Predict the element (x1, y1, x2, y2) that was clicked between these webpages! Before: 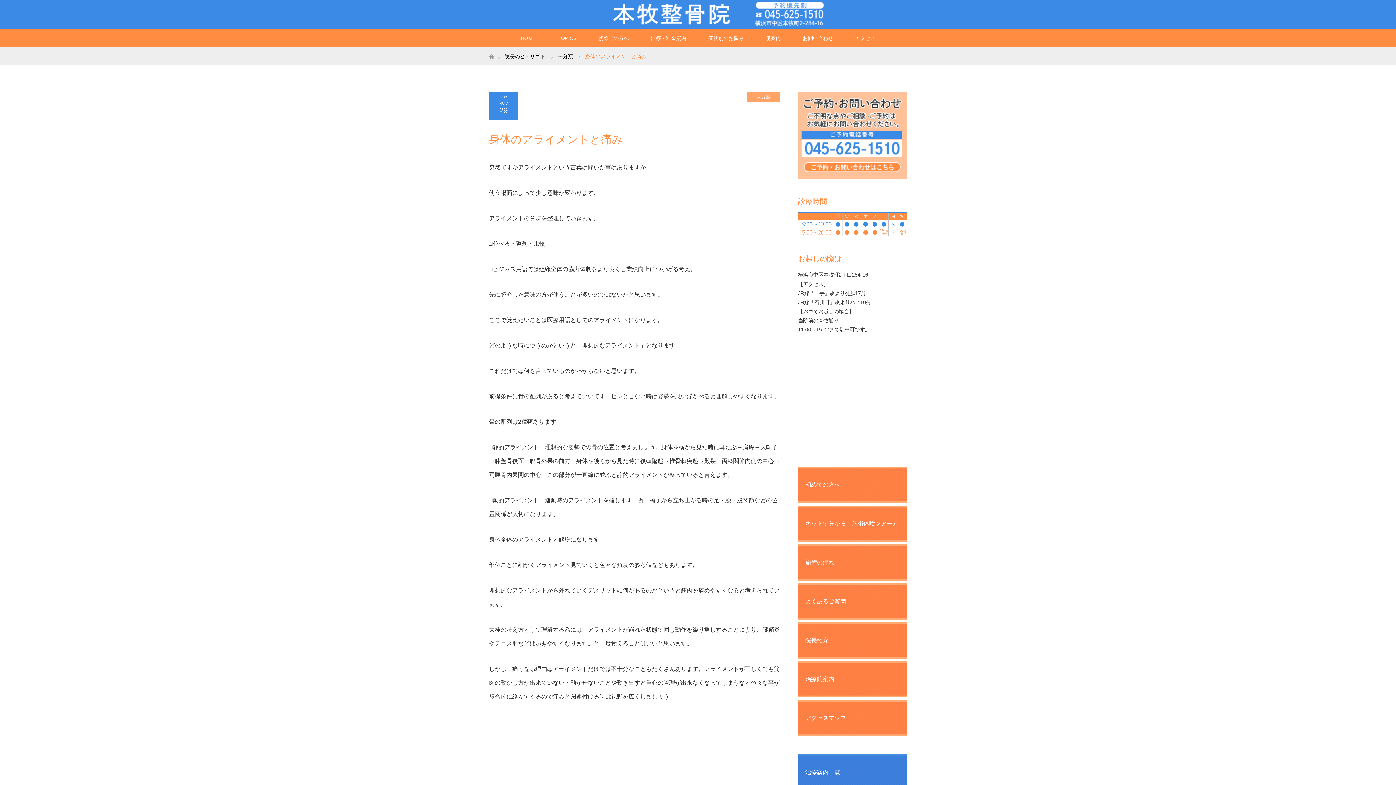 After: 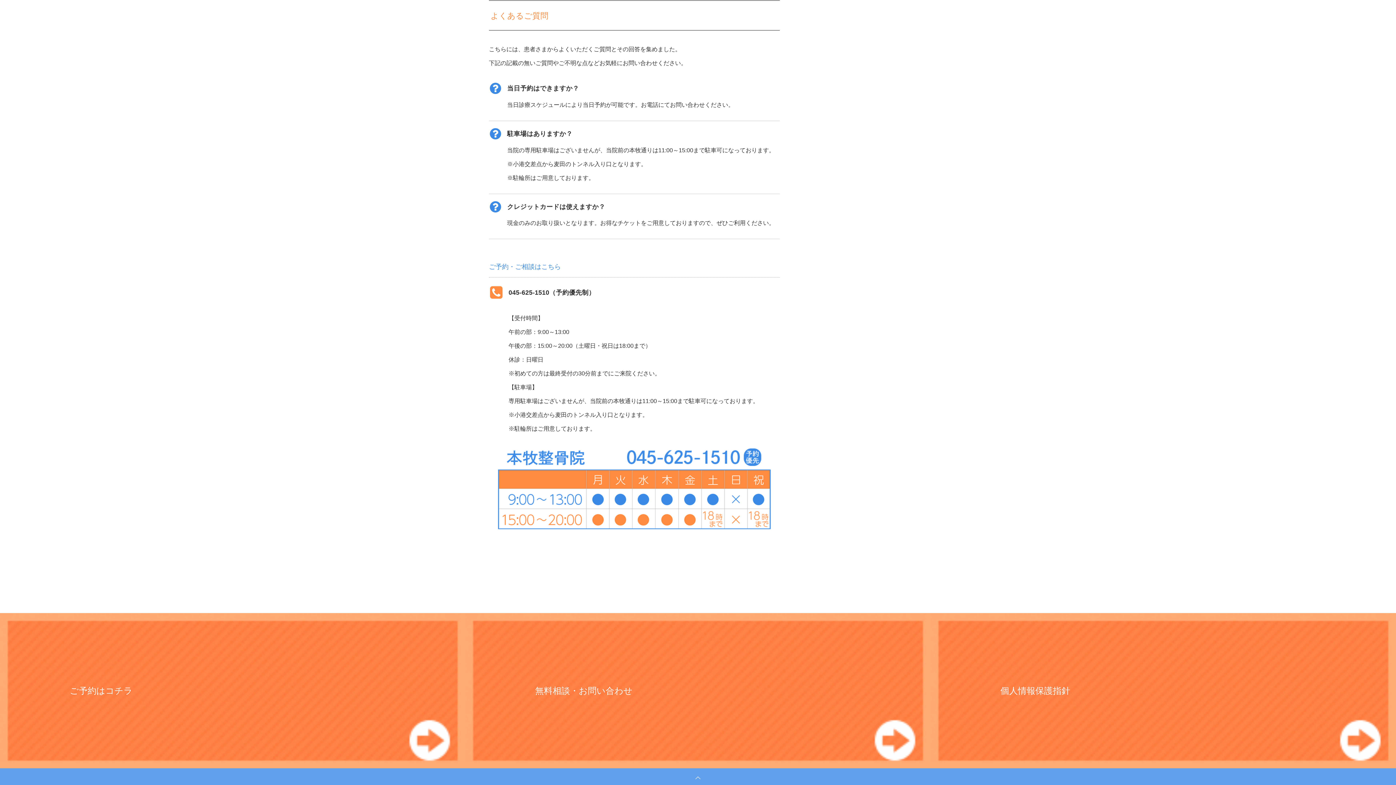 Action: label: よくあるご質問 bbox: (798, 583, 907, 619)